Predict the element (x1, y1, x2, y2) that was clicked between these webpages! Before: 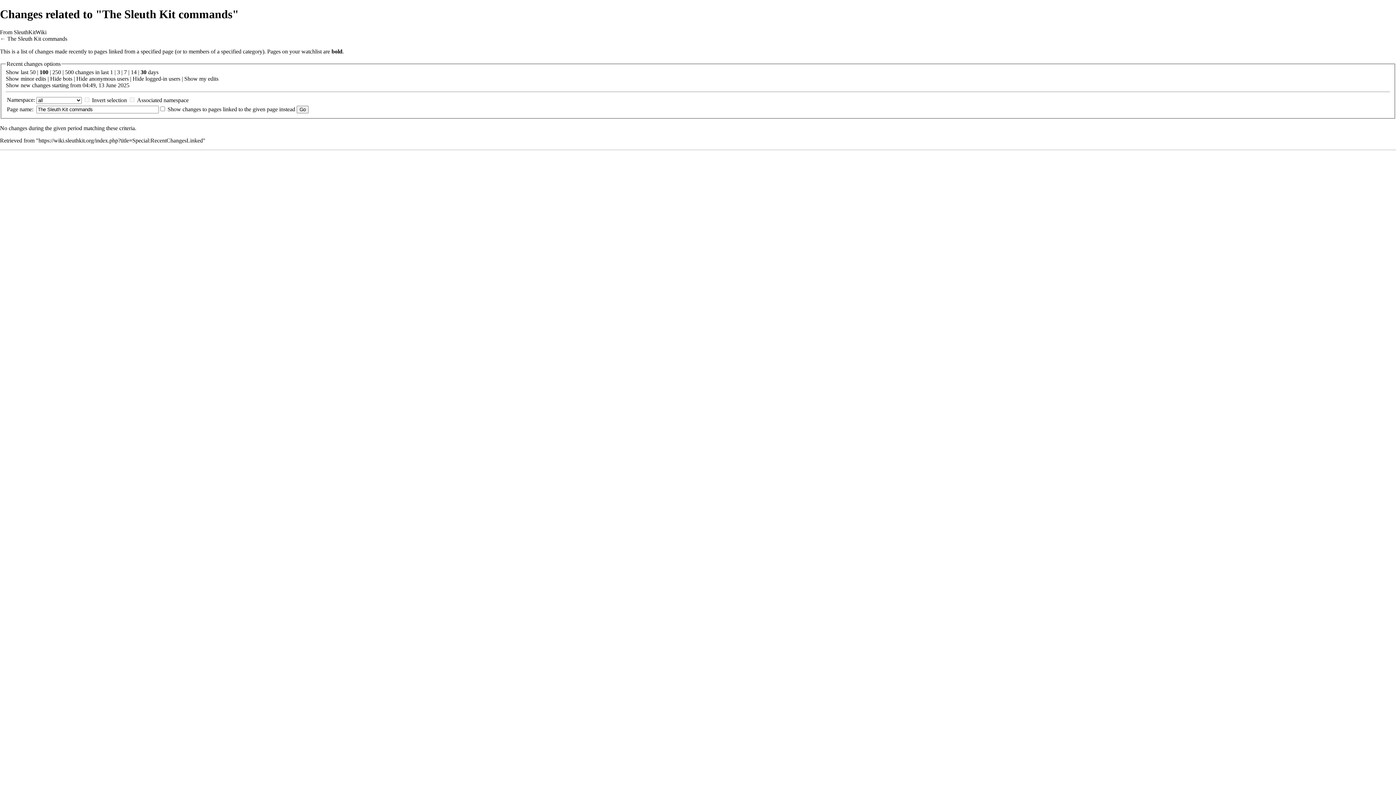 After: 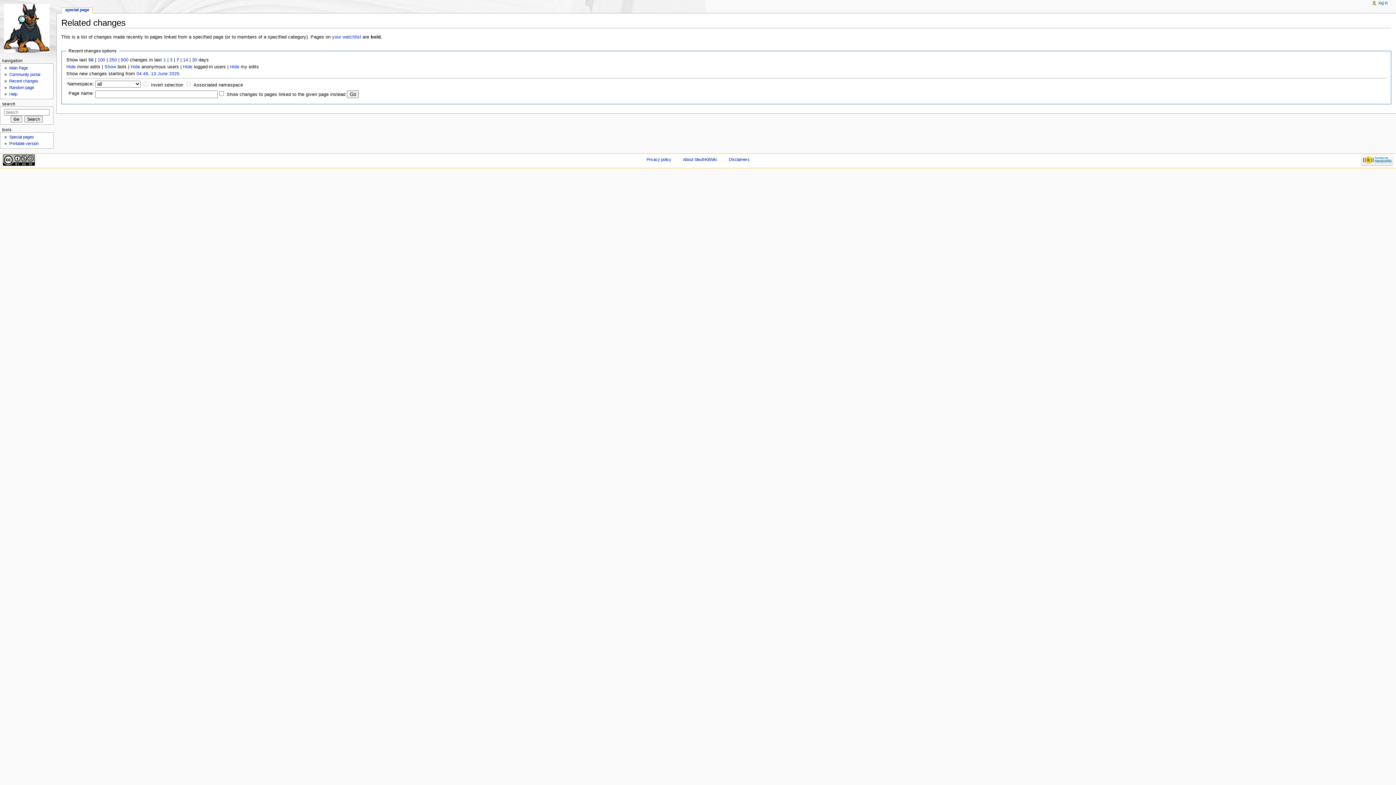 Action: label: https://wiki.sleuthkit.org/index.php?title=Special:RecentChangesLinked bbox: (38, 137, 202, 143)